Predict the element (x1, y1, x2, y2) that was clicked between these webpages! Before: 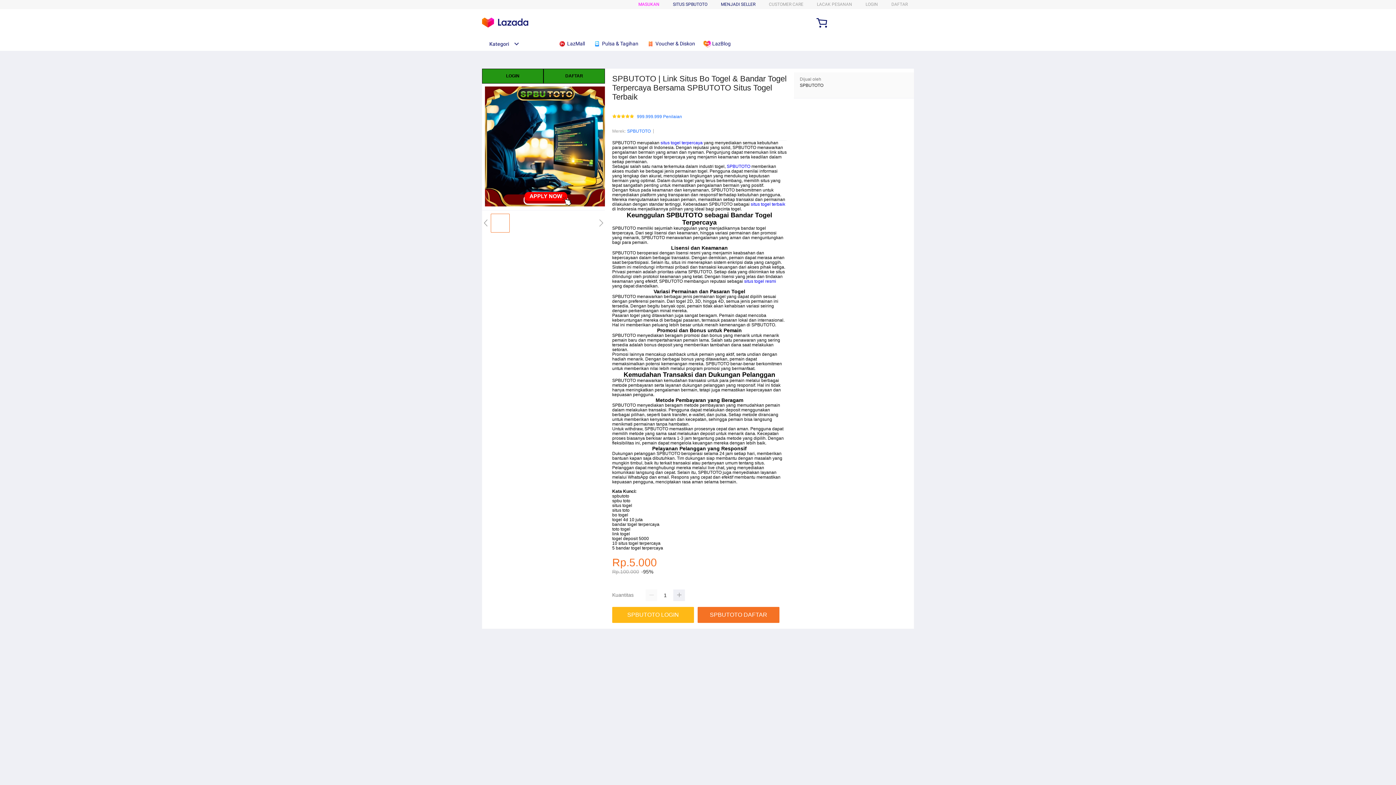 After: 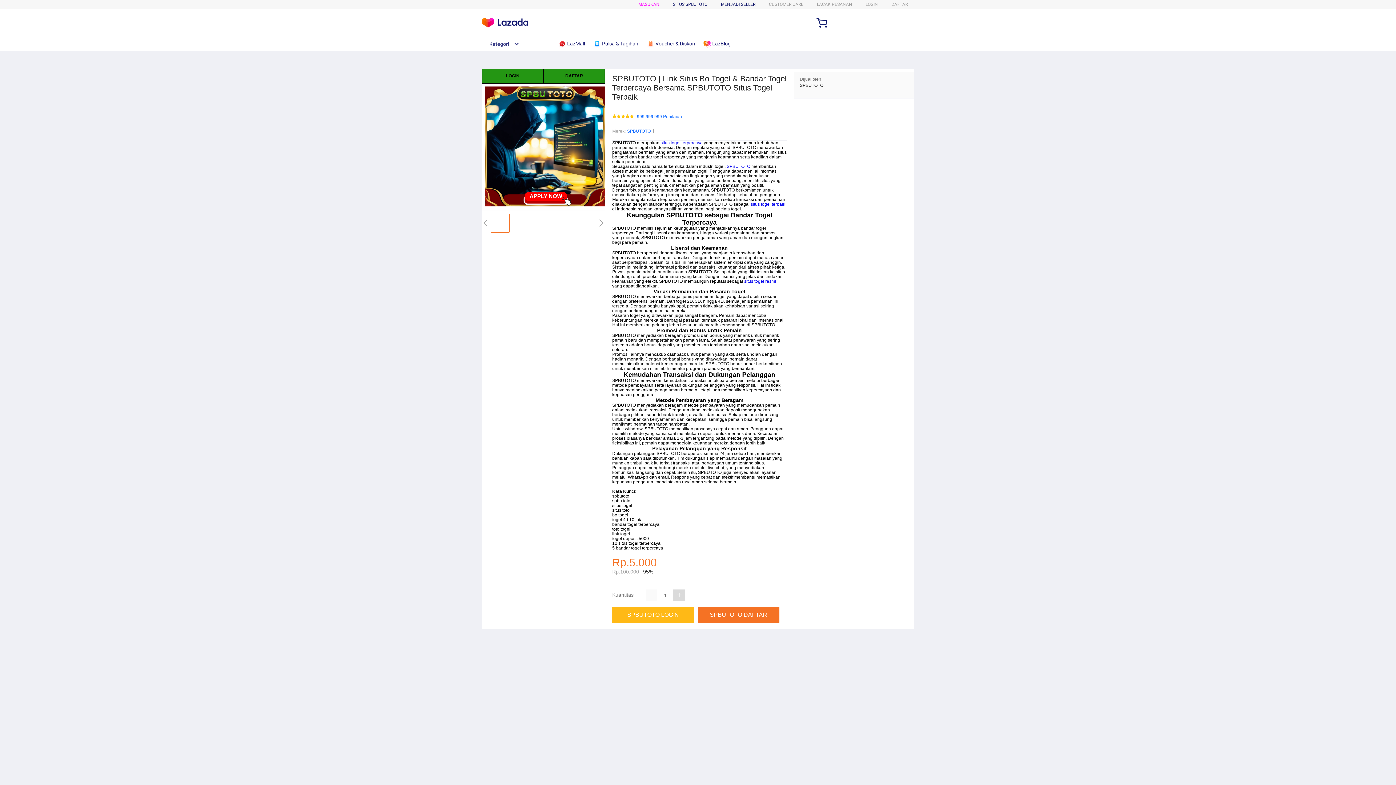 Action: bbox: (673, 589, 685, 601)